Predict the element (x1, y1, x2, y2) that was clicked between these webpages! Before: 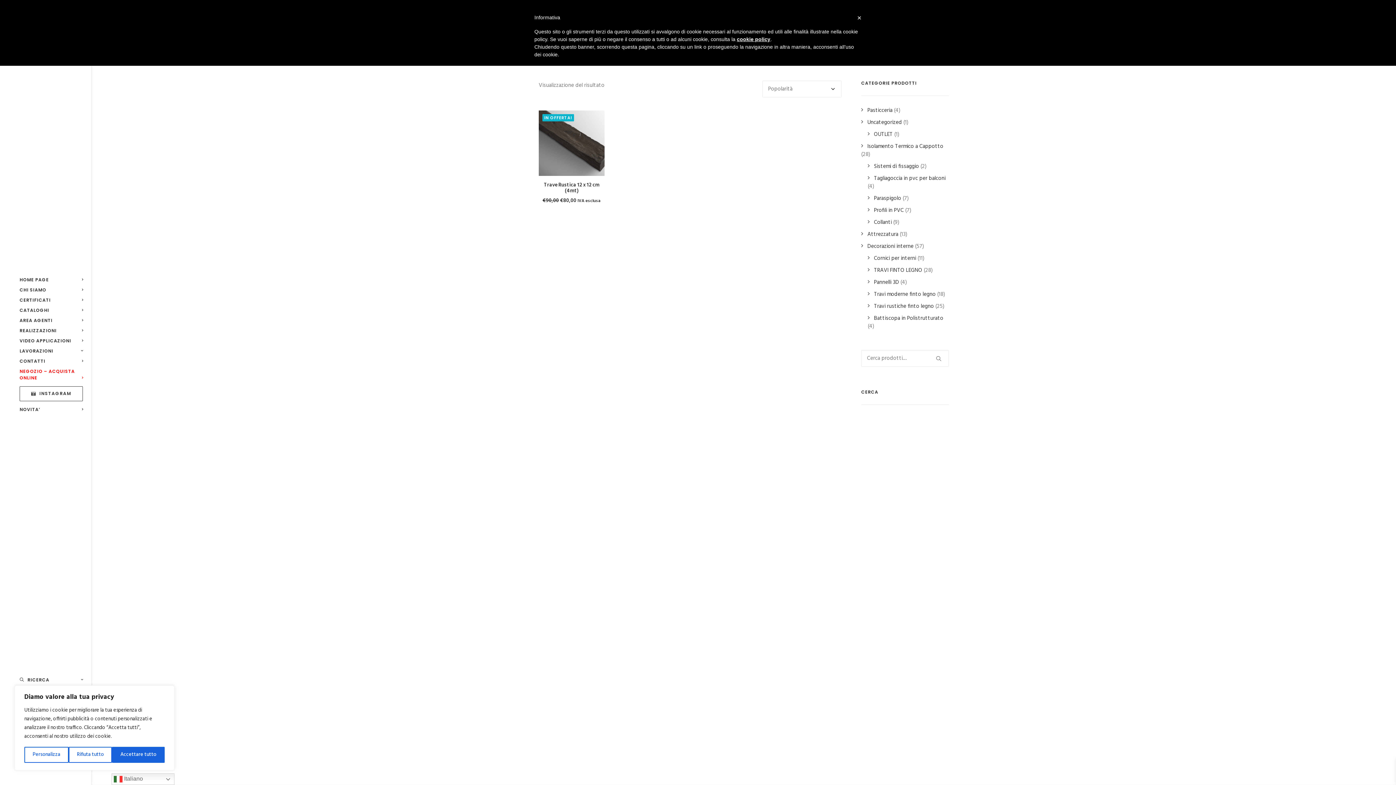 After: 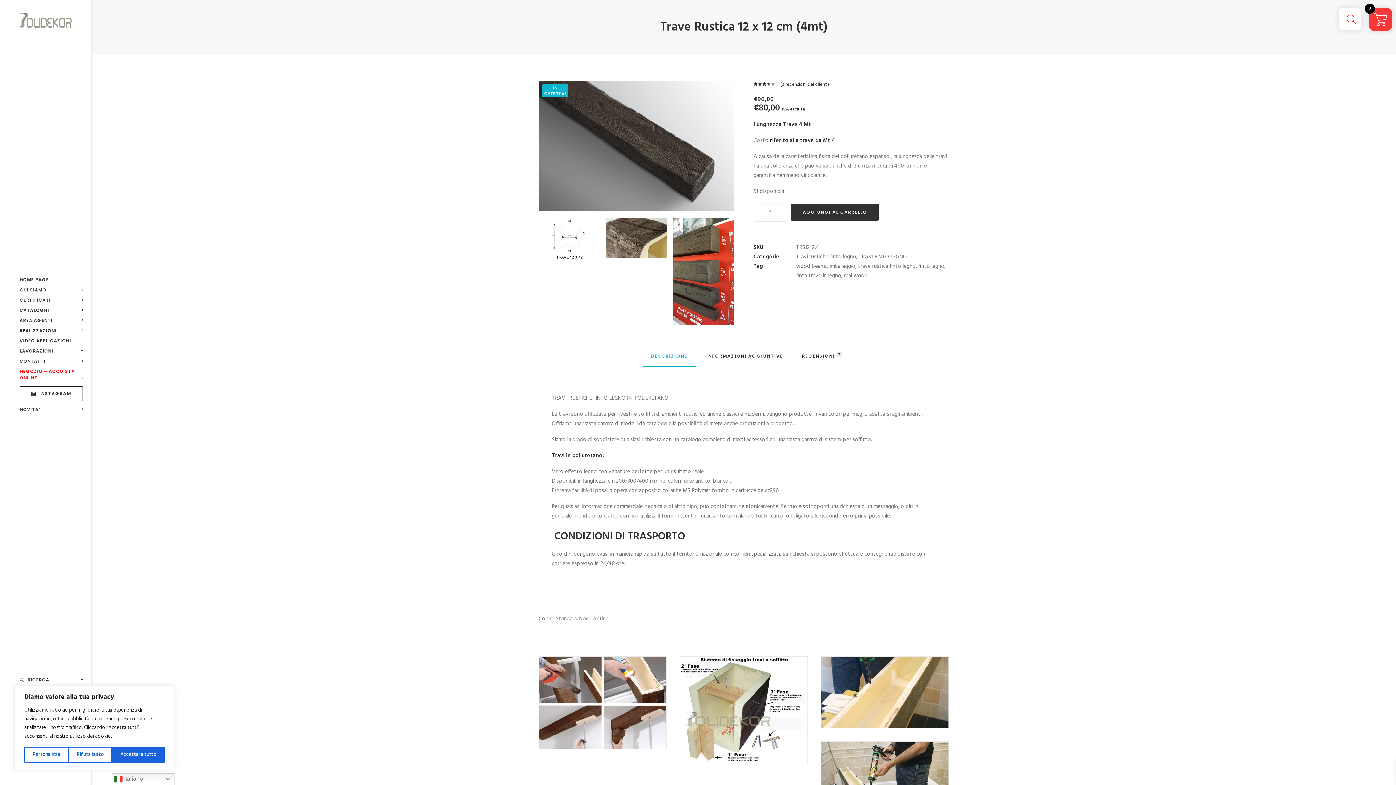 Action: label: Trave Rustica 12 x 12 cm (4mt) bbox: (544, 181, 599, 195)